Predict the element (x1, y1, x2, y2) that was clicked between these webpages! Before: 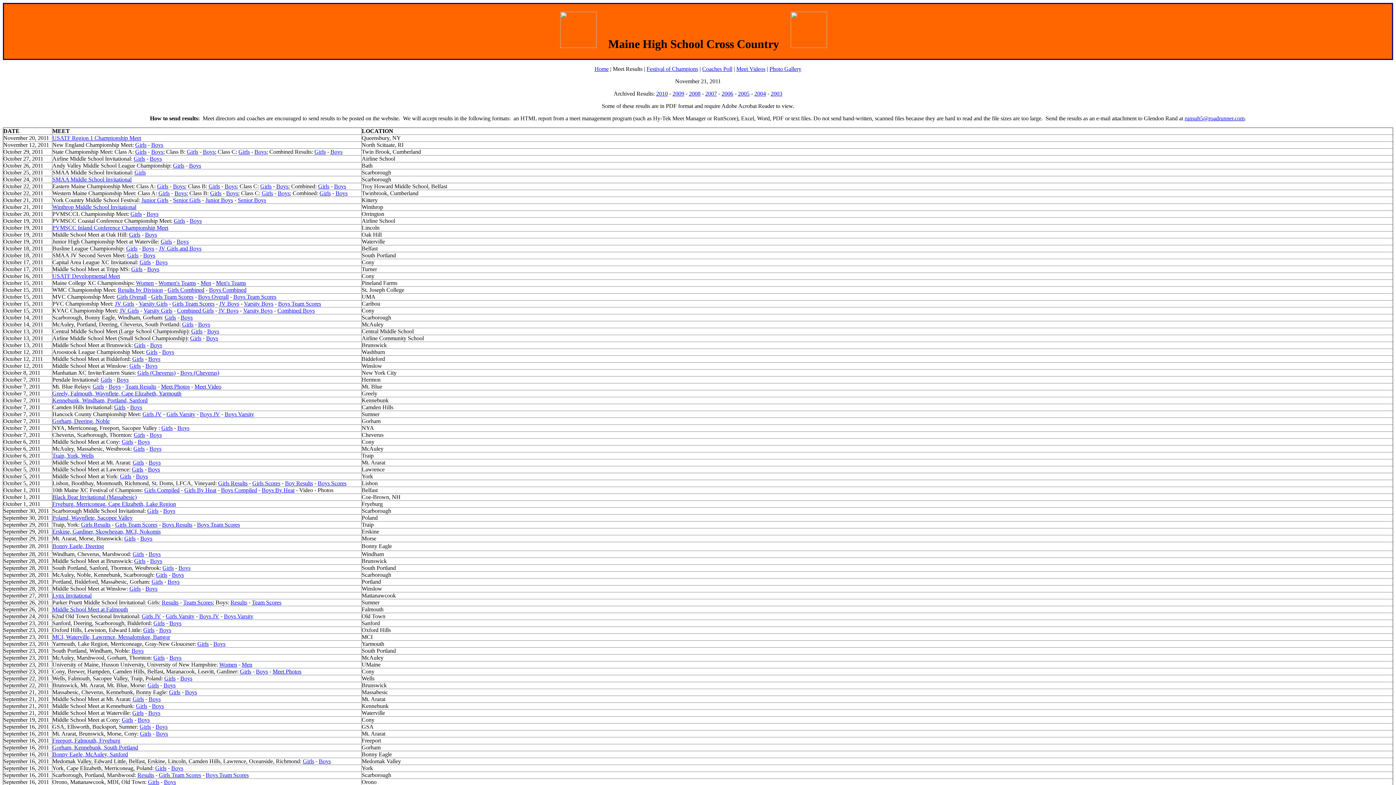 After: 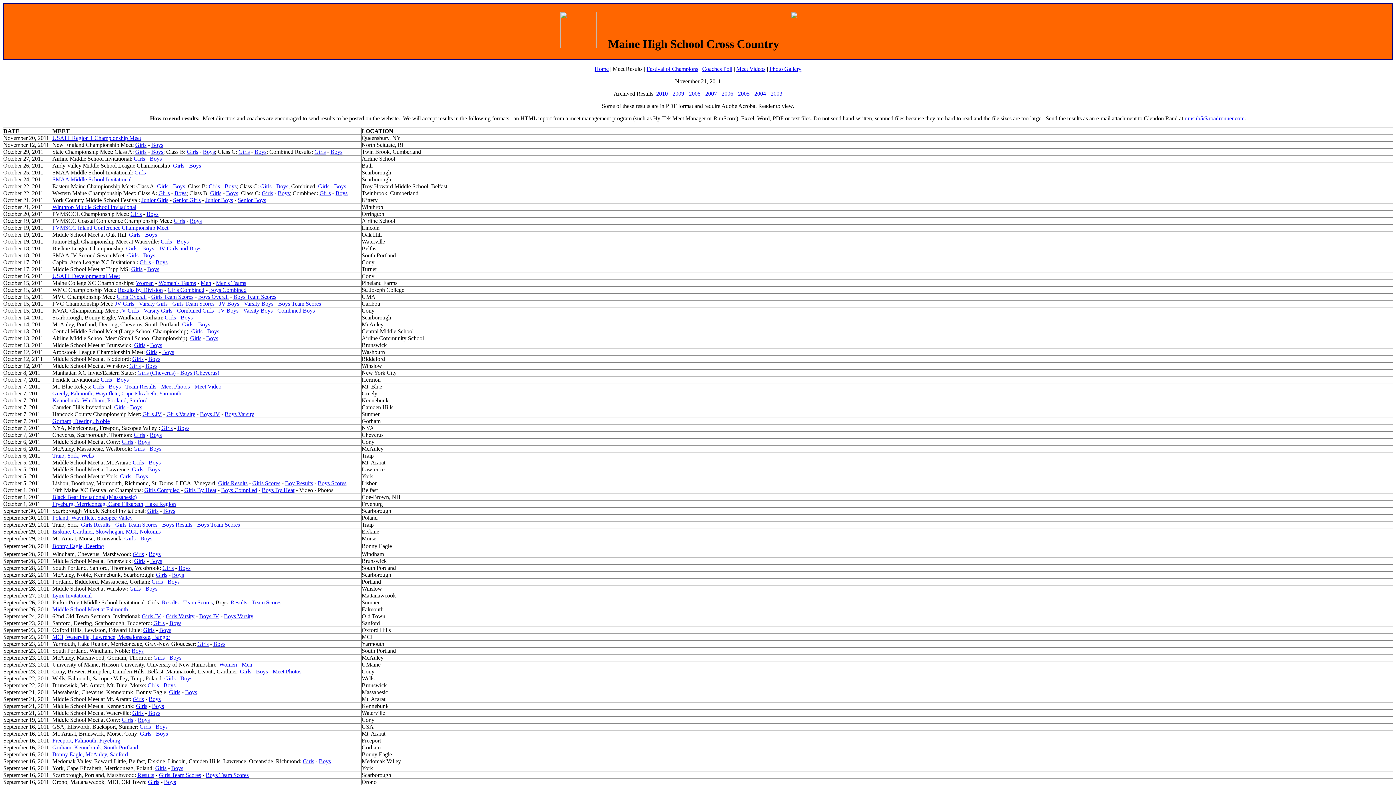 Action: label: Boys bbox: (155, 723, 167, 730)